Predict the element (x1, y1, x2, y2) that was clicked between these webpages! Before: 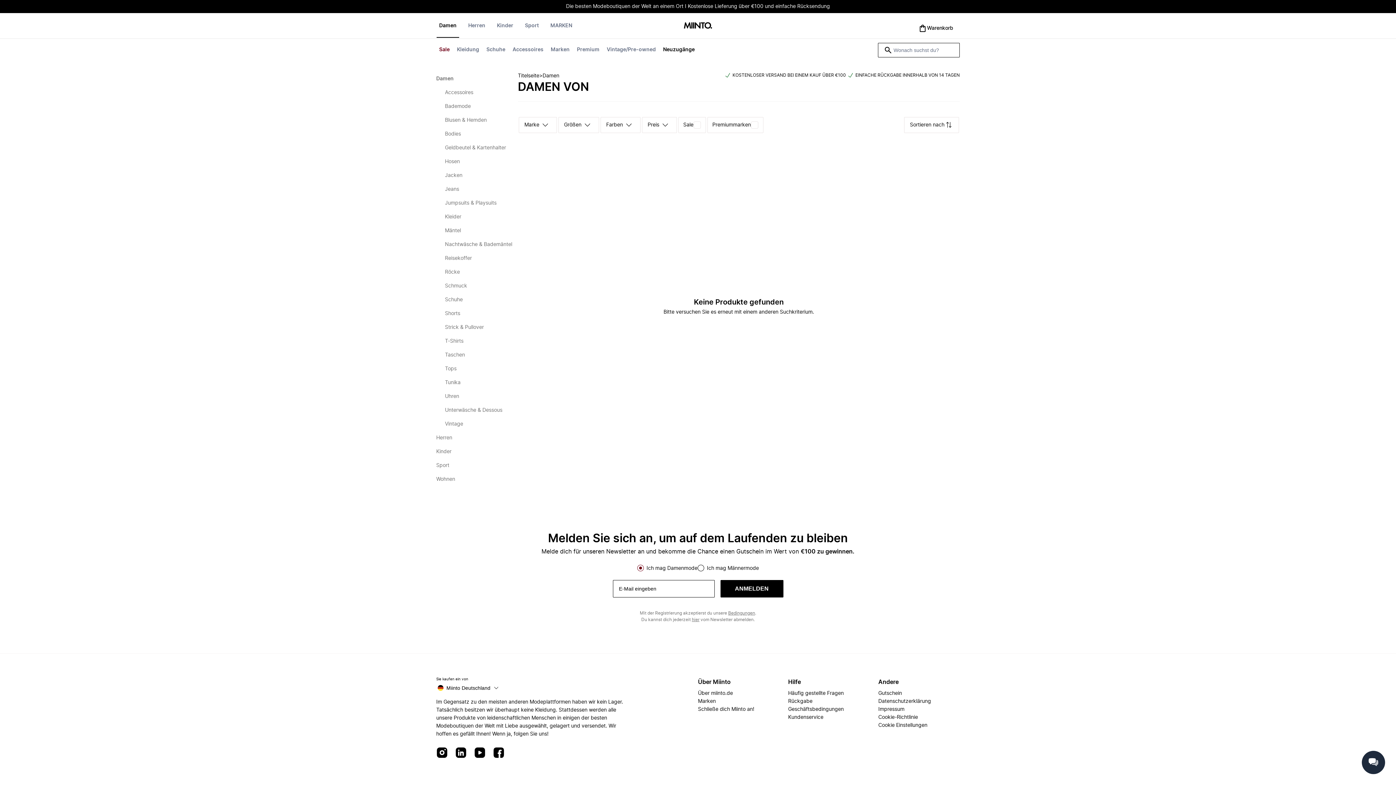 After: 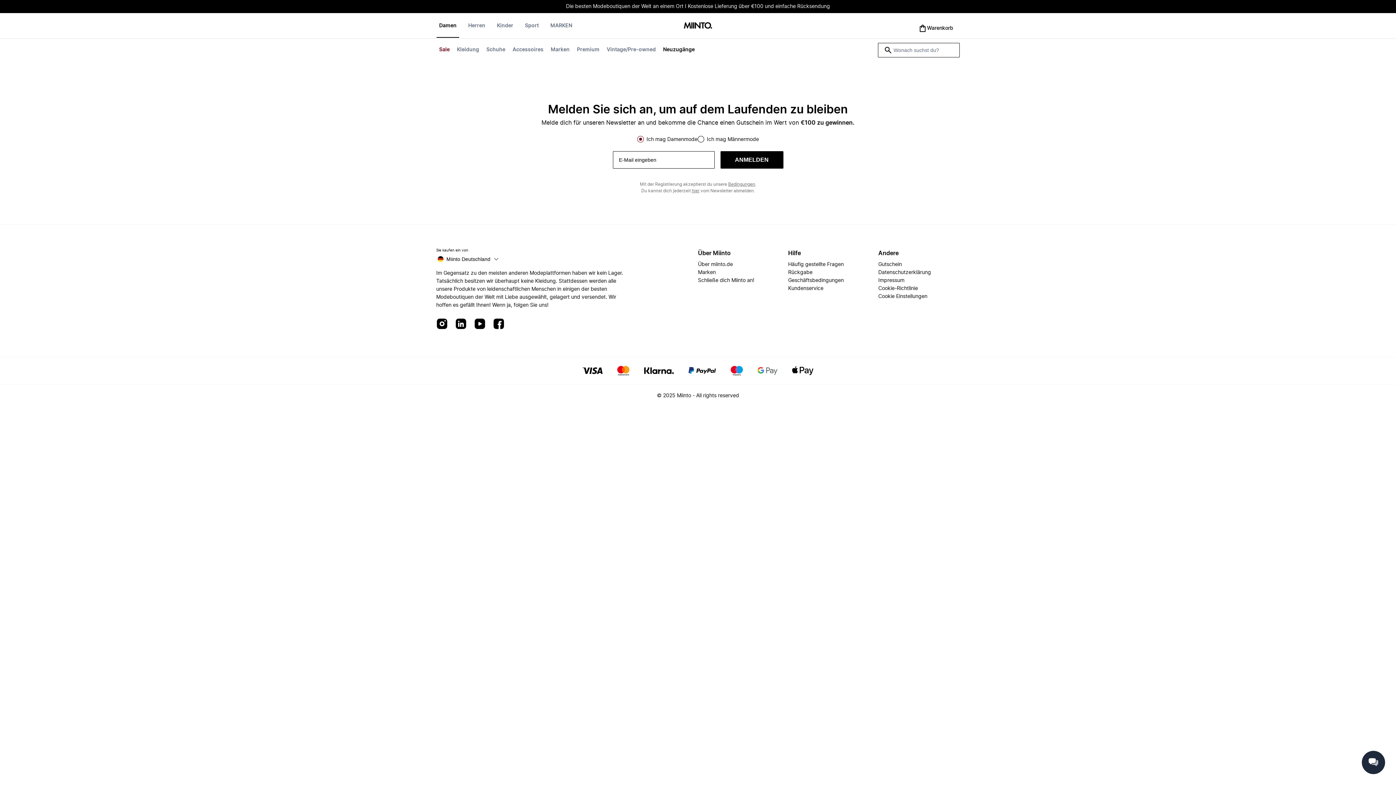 Action: label: Kleidung bbox: (454, 42, 482, 56)